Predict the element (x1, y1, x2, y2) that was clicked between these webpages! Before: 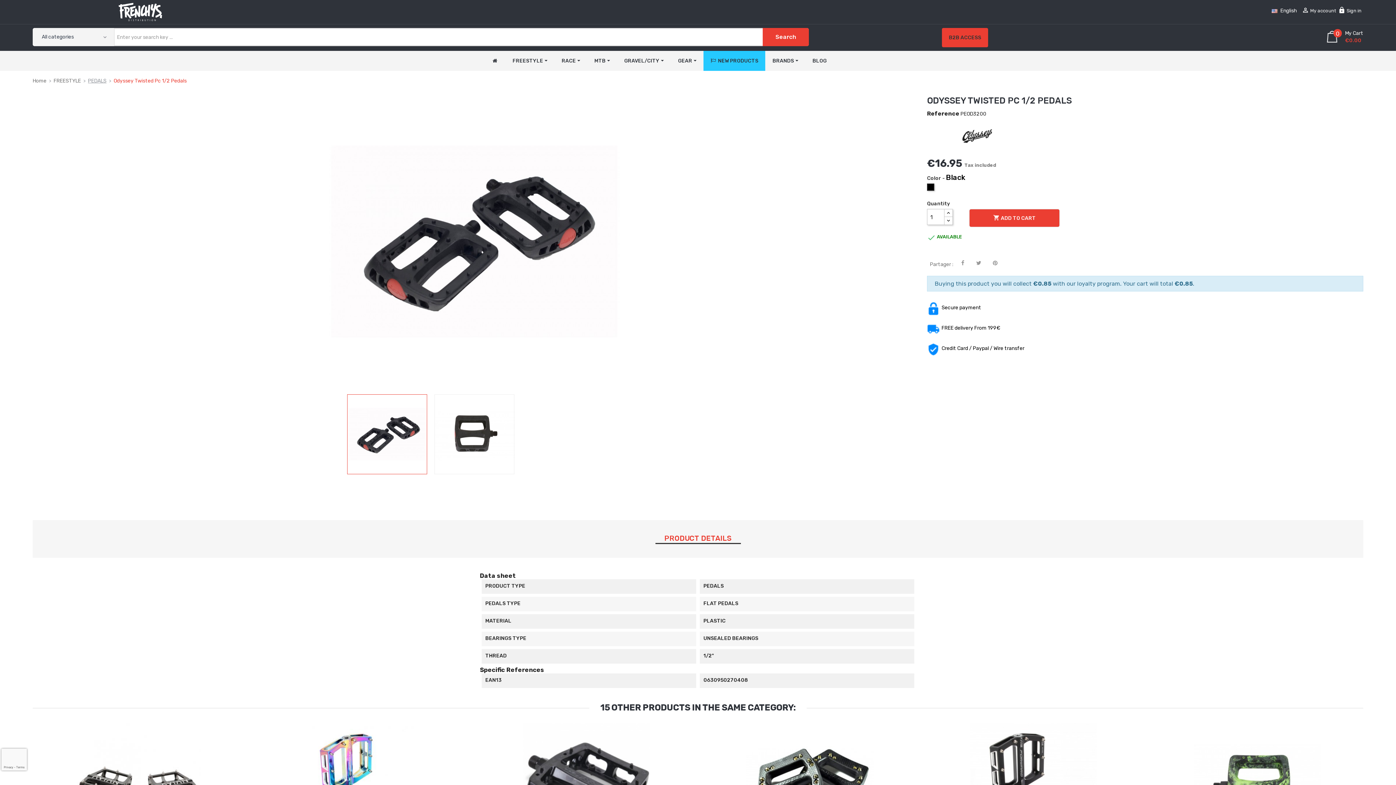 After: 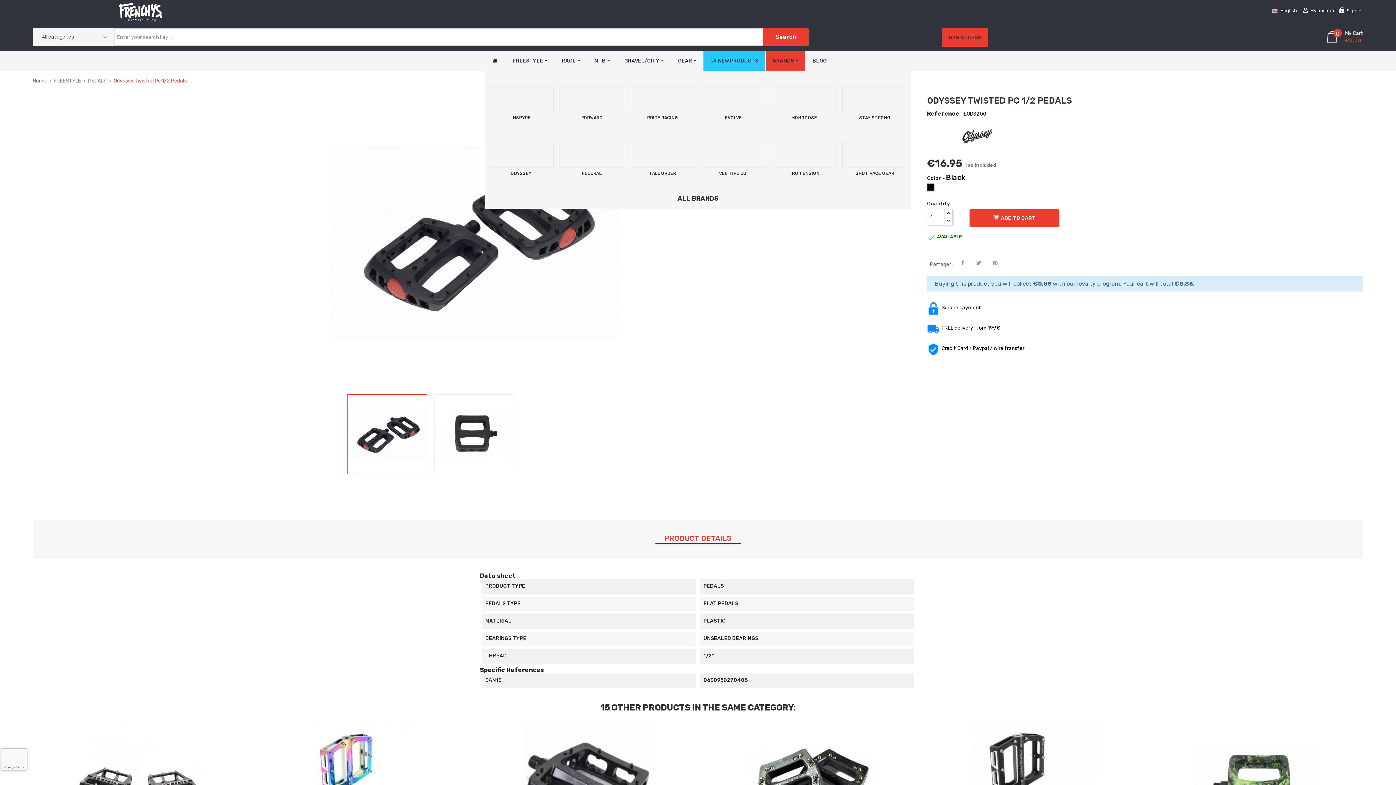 Action: bbox: (765, 50, 805, 70) label: BRANDS 